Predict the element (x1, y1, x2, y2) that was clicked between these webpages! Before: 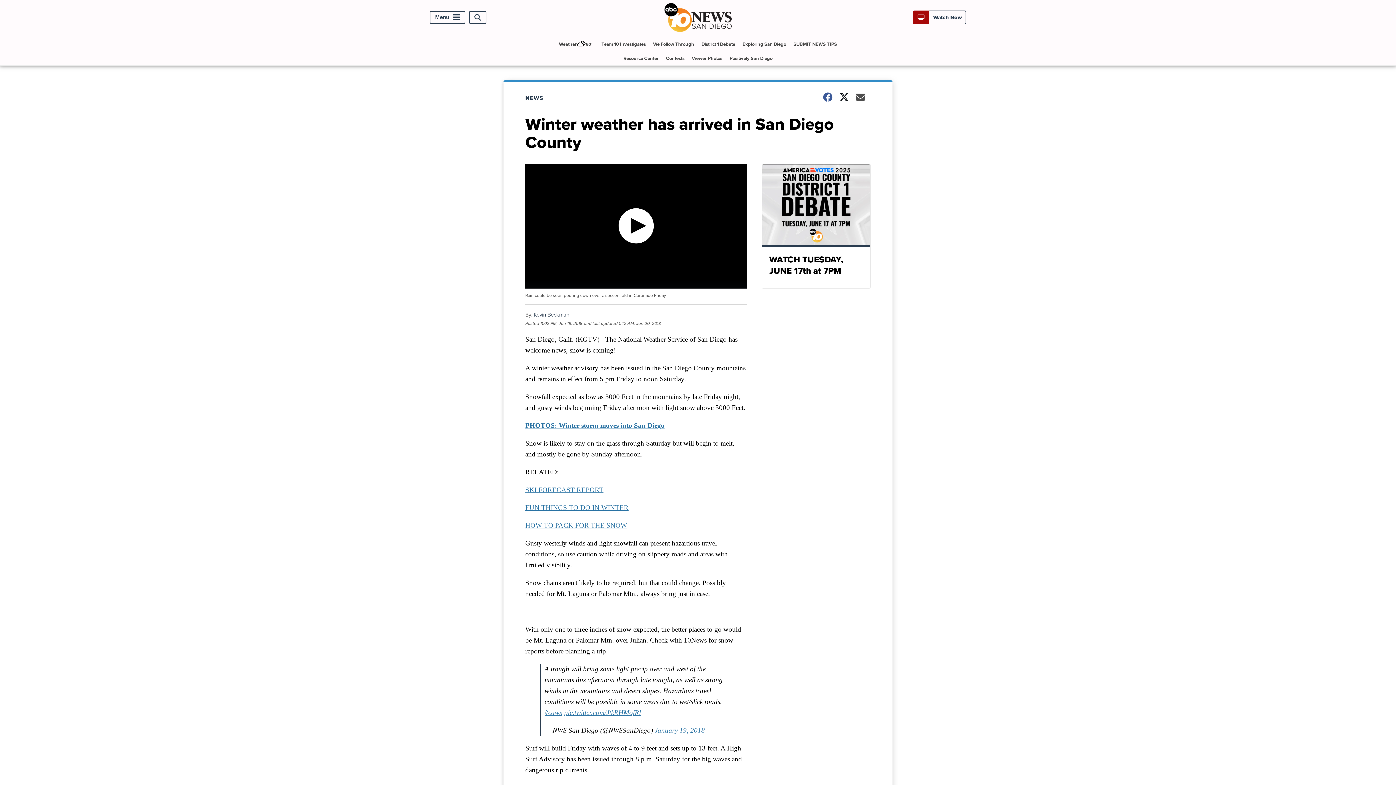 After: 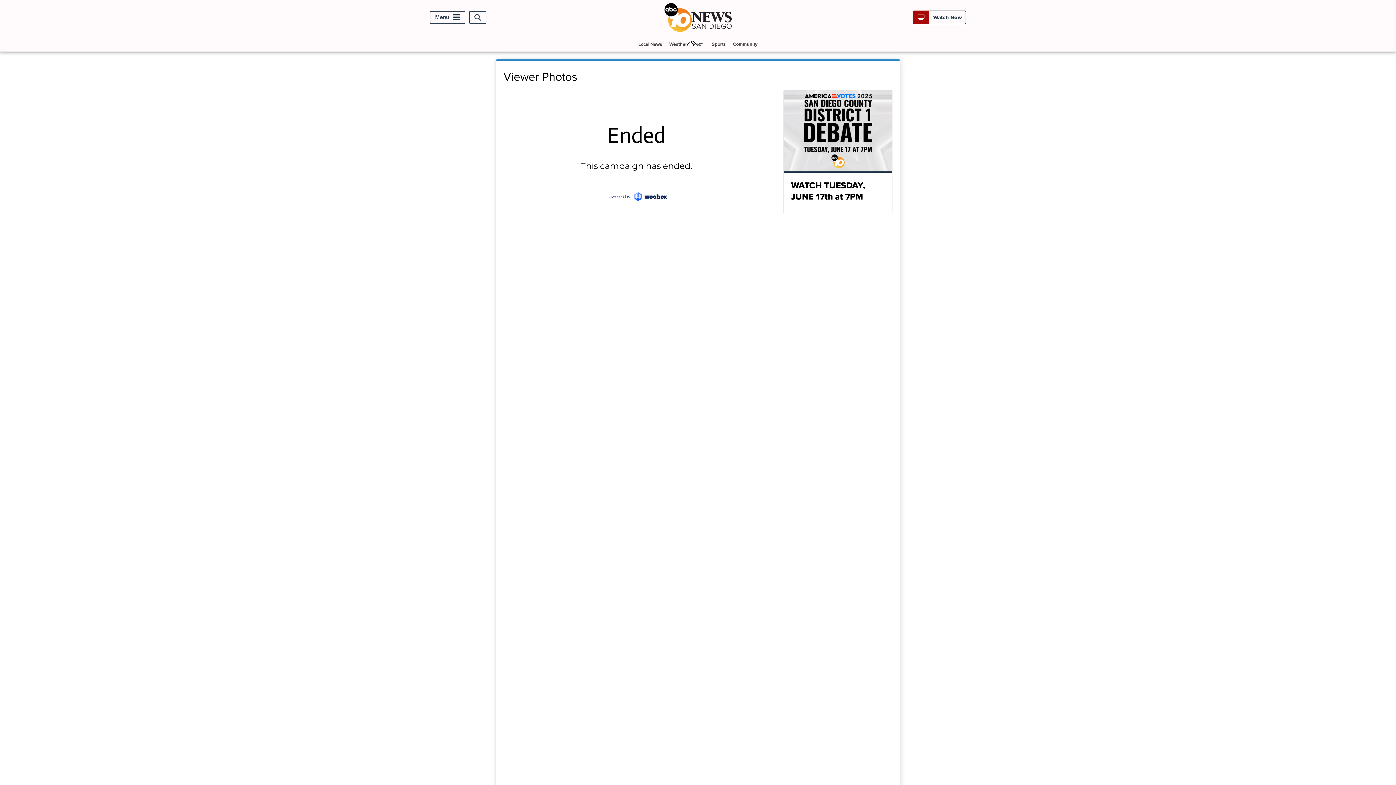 Action: label: Viewer Photos bbox: (689, 51, 725, 65)